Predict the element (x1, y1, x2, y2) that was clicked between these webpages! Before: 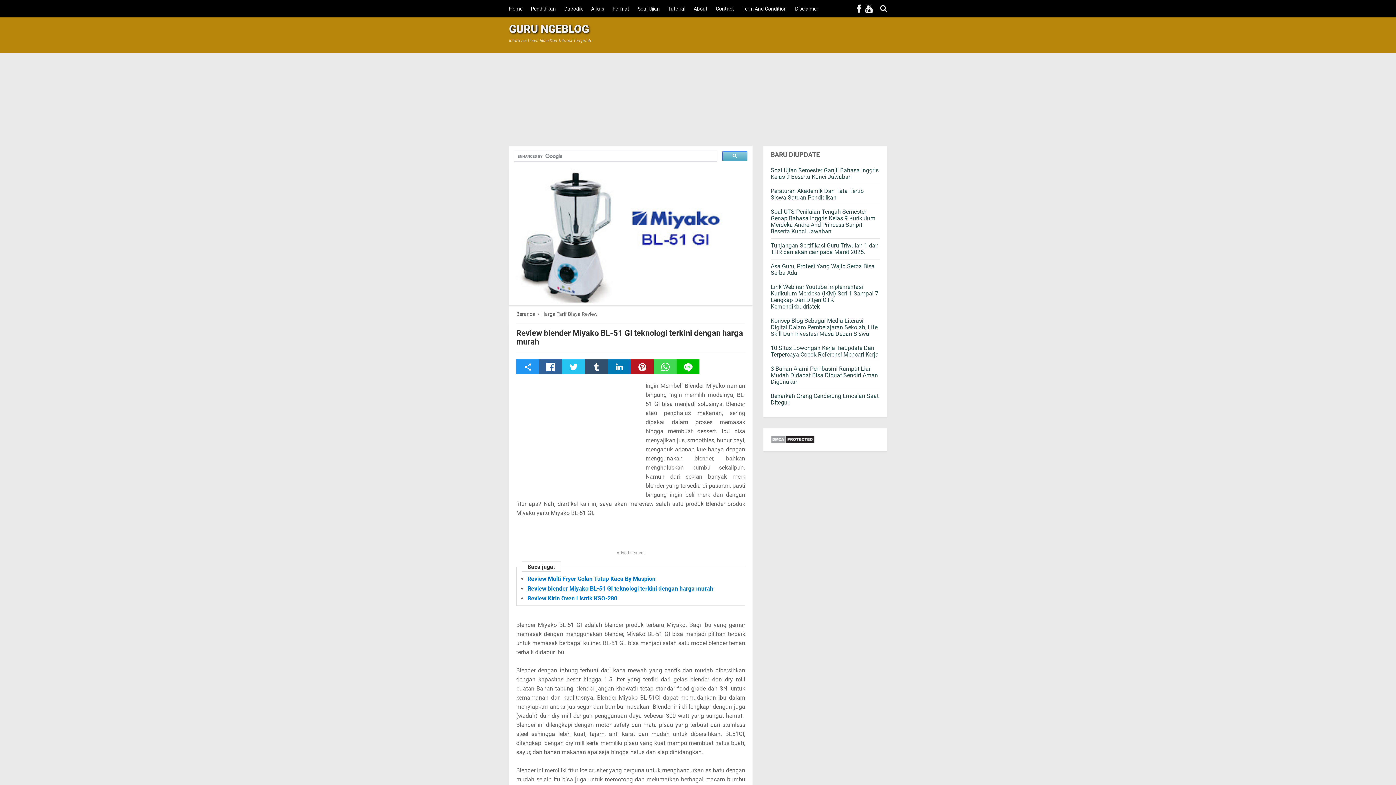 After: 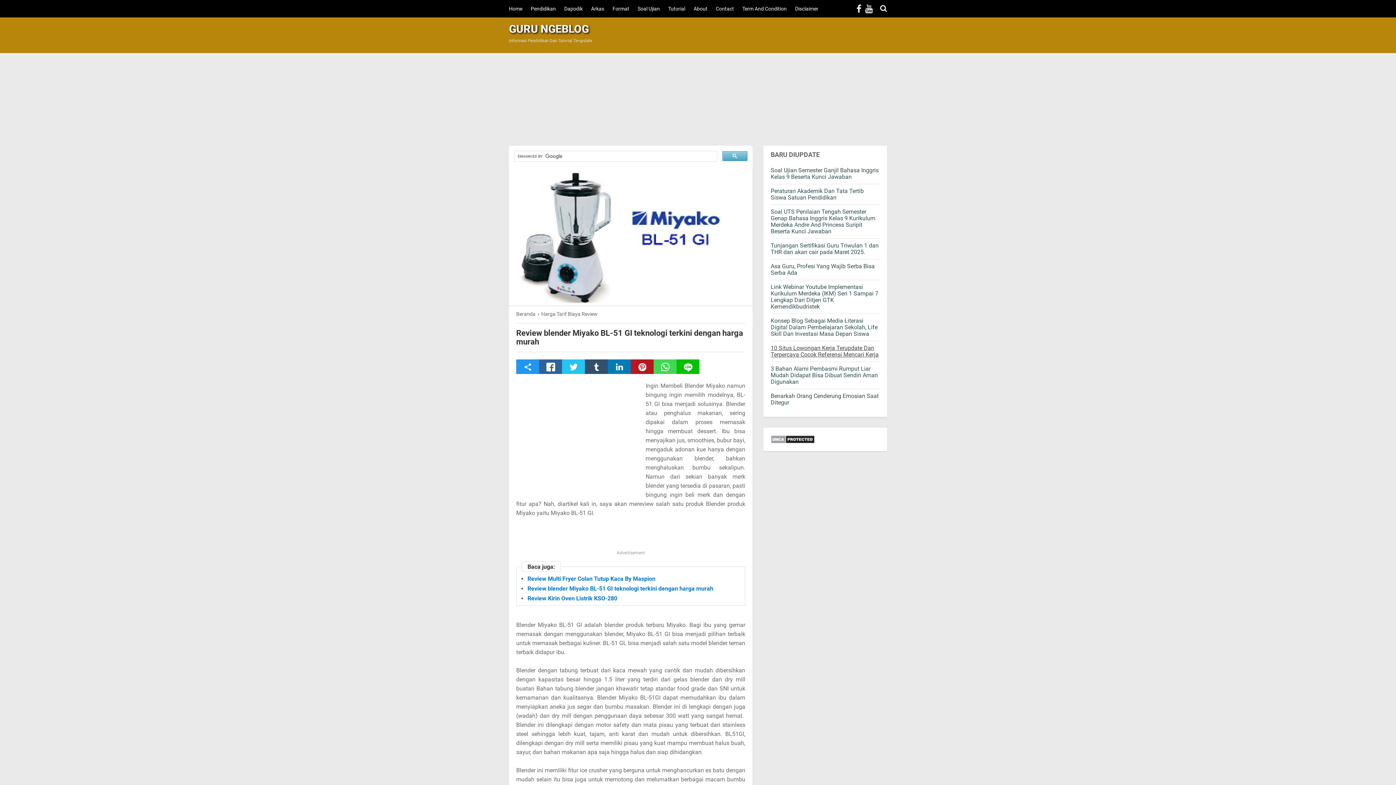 Action: bbox: (770, 344, 878, 358) label: 10 Situs Lowongan Kerja Terupdate Dan Terpercaya Cocok Referensi Mencari Kerja